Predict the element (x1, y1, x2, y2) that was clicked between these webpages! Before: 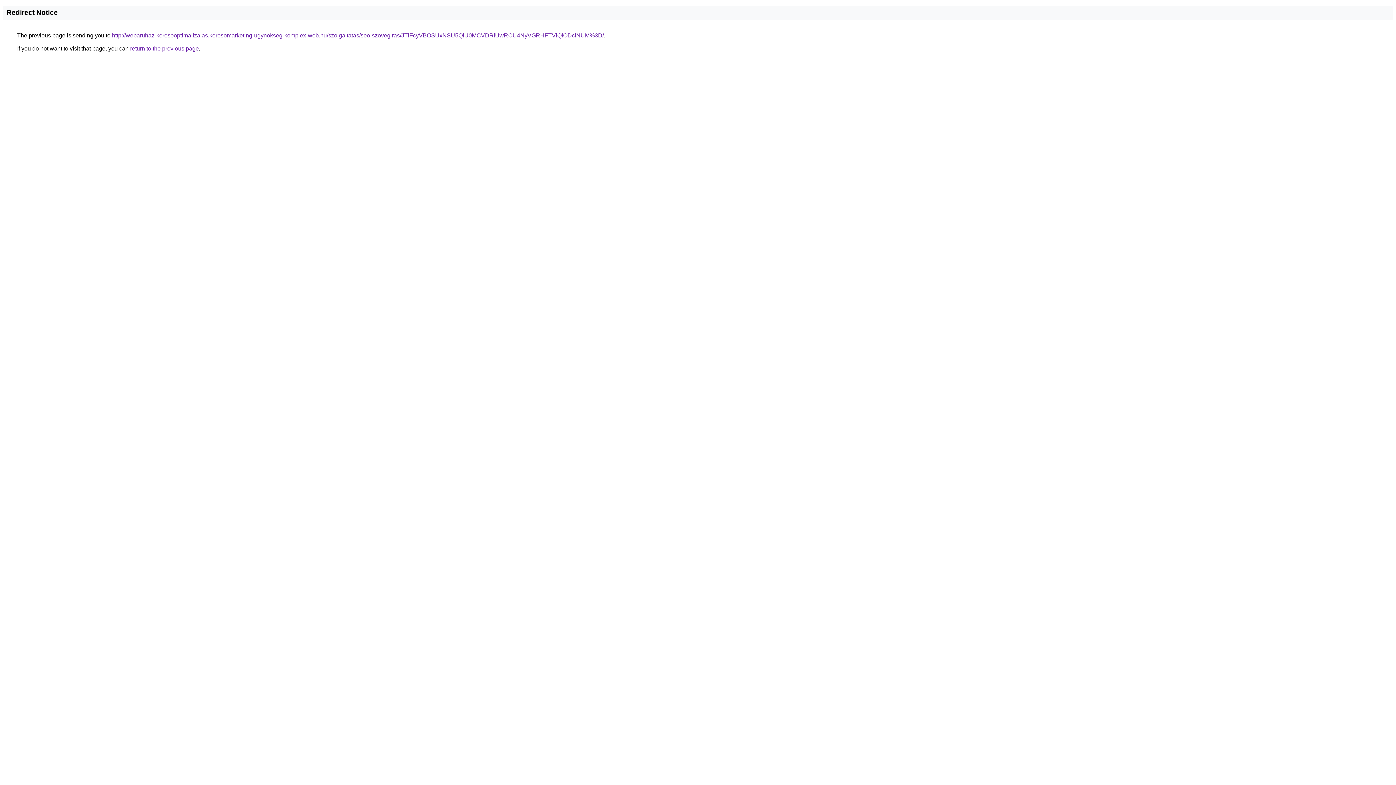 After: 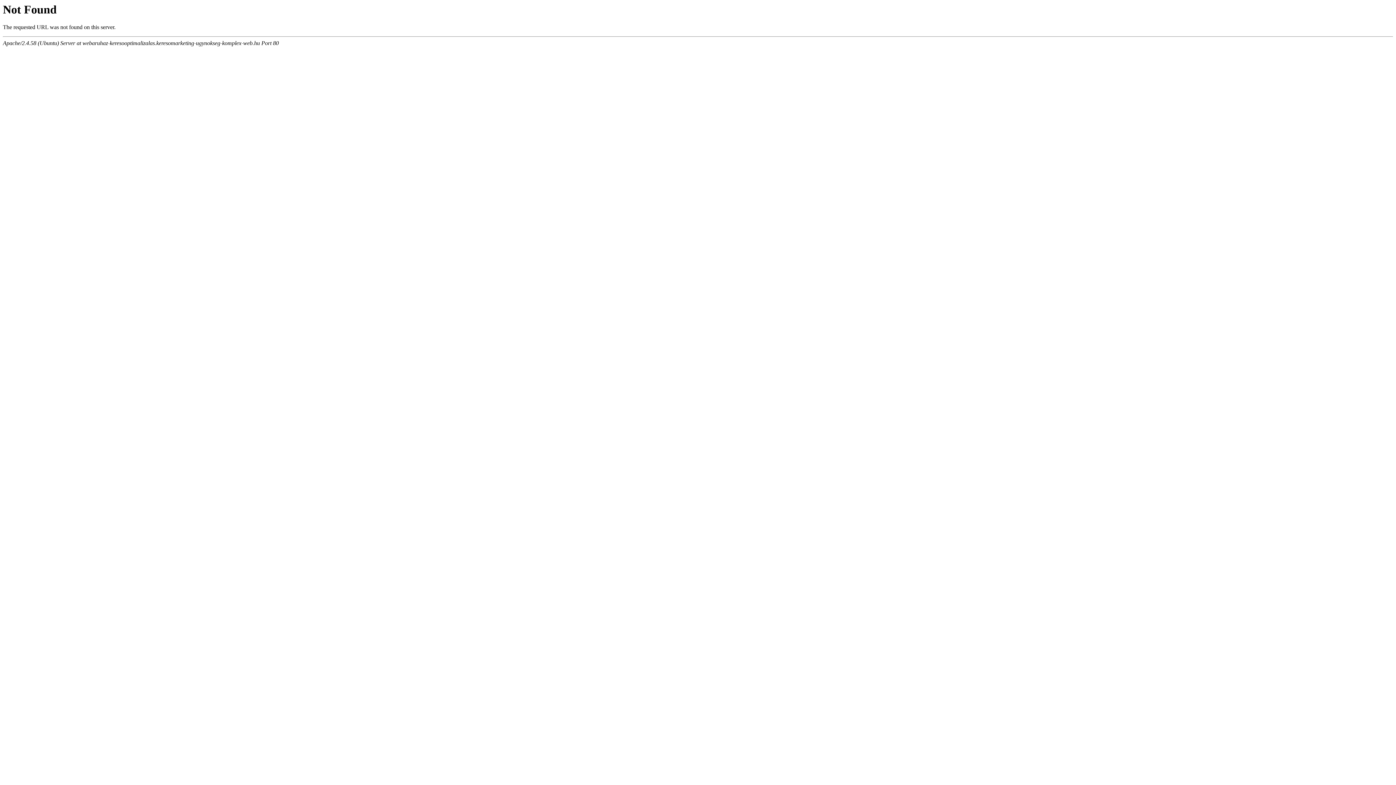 Action: label: http://webaruhaz-keresooptimalizalas.keresomarketing-ugynokseg-komplex-web.hu/szolgaltatas/seo-szovegiras/JTlFcyVBOSUxNSU5QiU0MCVDRiUwRCU4NyVGRHFTVlQlODclNUM%3D/ bbox: (112, 32, 604, 38)